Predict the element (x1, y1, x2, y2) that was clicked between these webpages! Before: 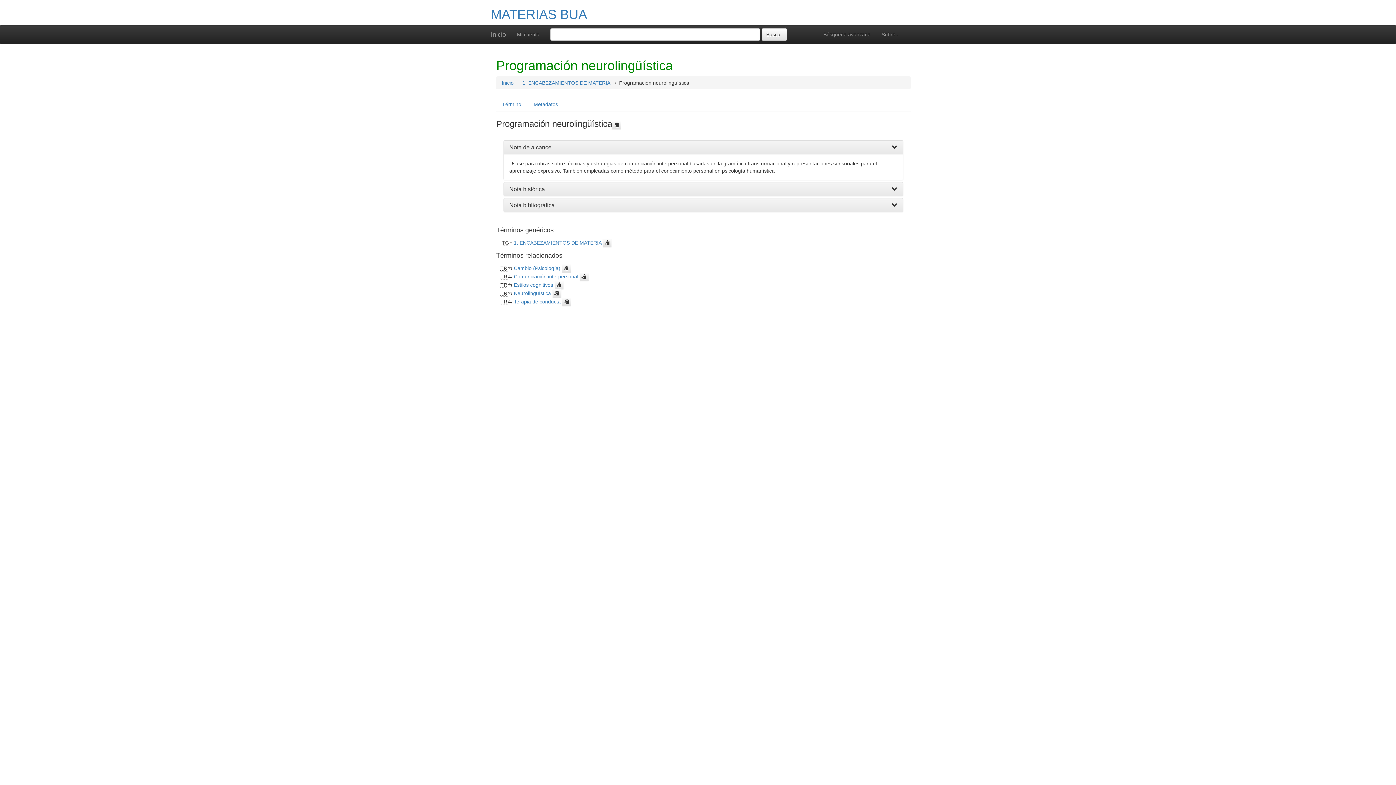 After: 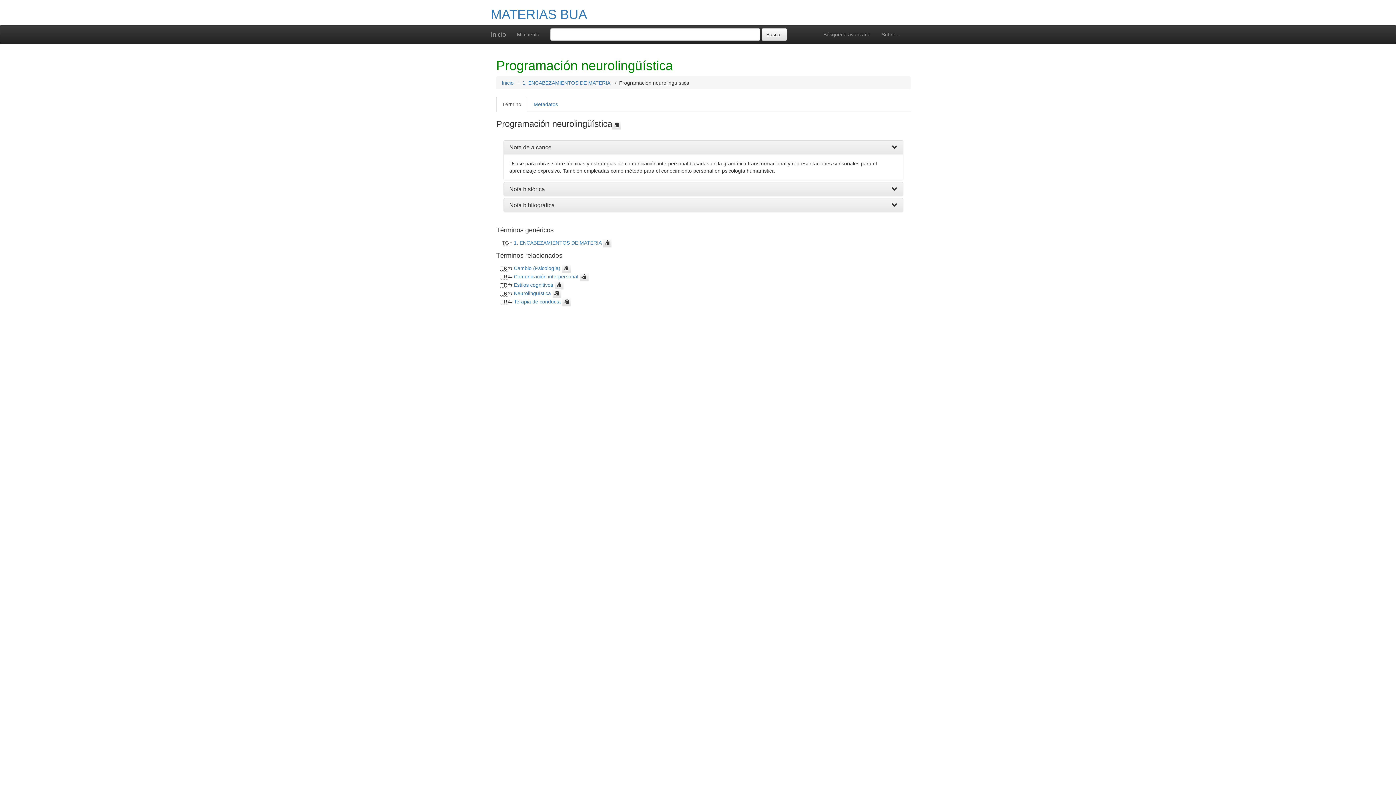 Action: label: Término bbox: (496, 96, 527, 112)